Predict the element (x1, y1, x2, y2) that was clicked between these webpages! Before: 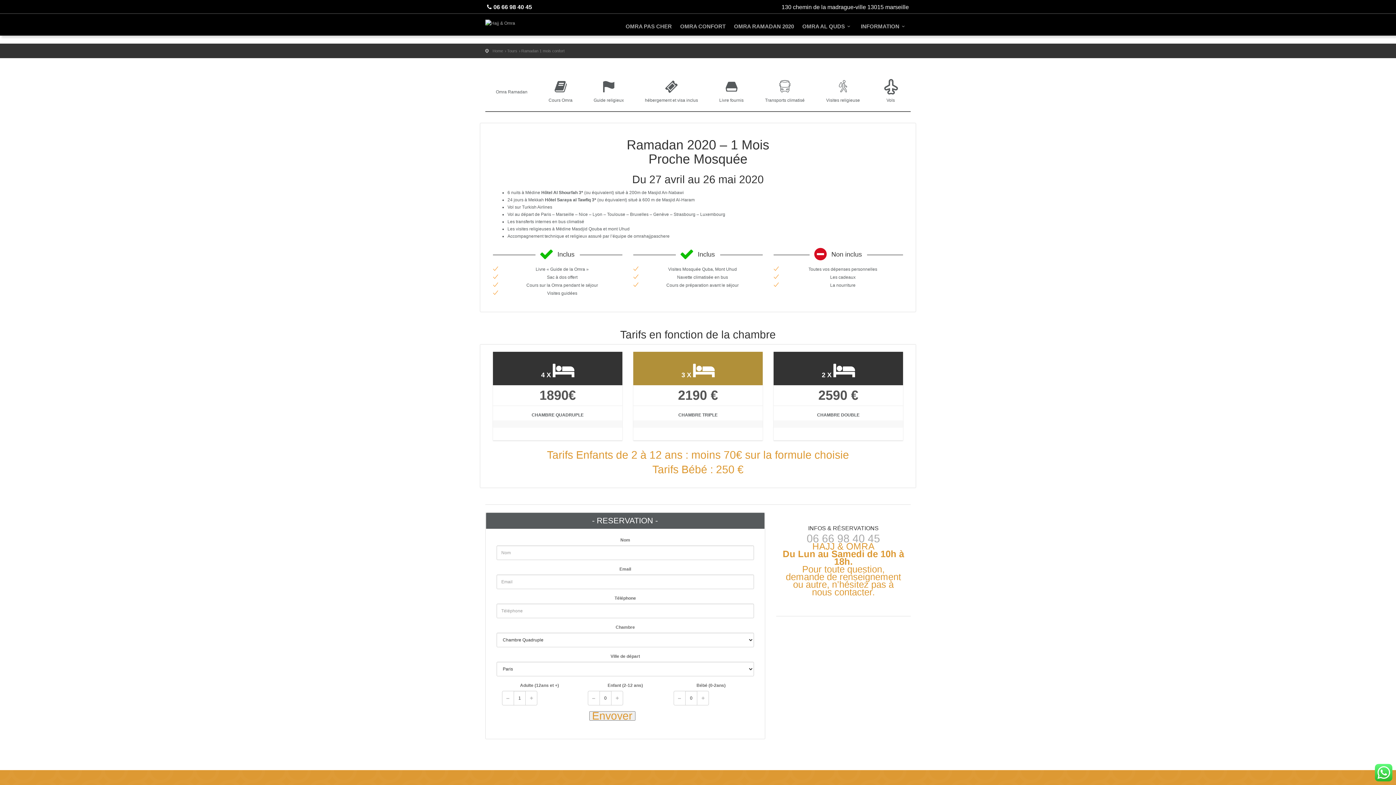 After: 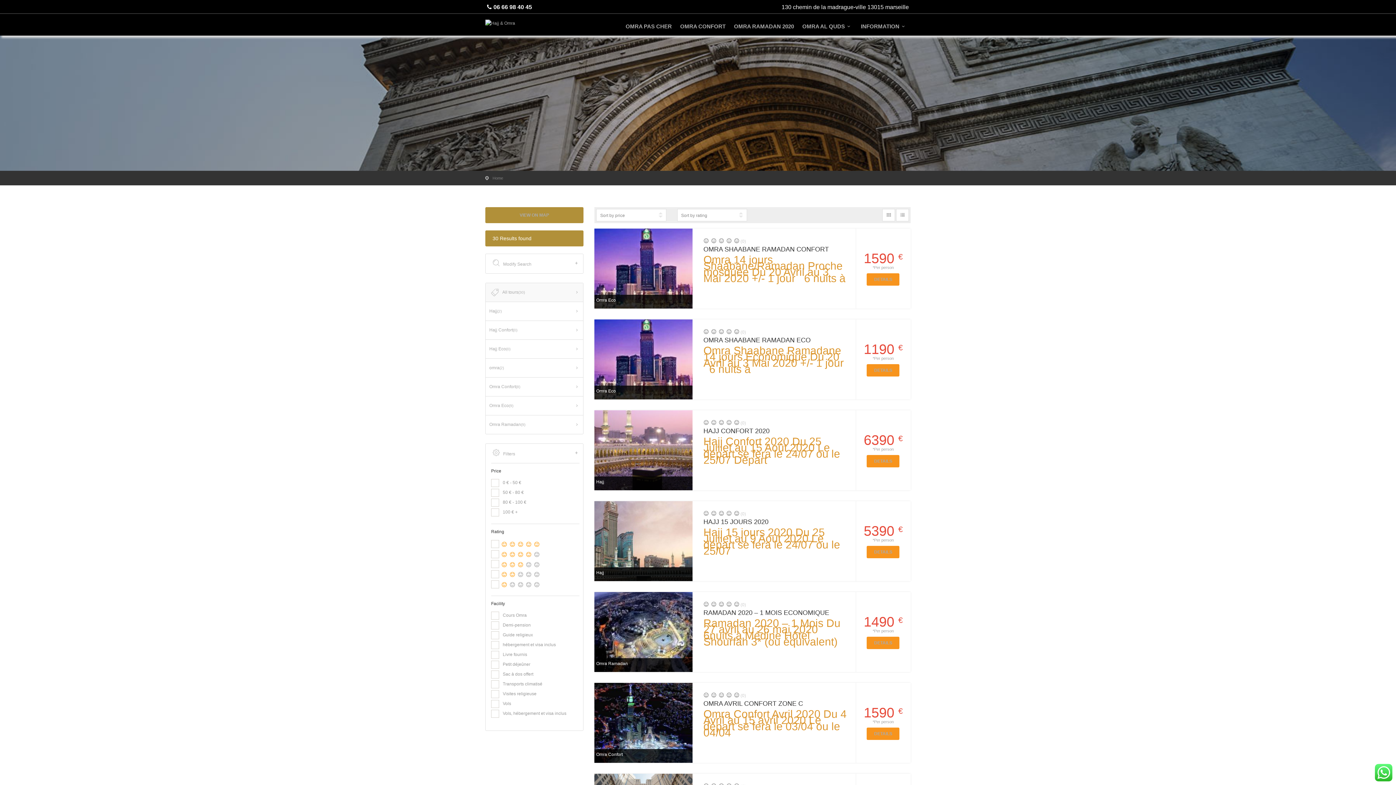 Action: label: Tours bbox: (507, 48, 517, 53)